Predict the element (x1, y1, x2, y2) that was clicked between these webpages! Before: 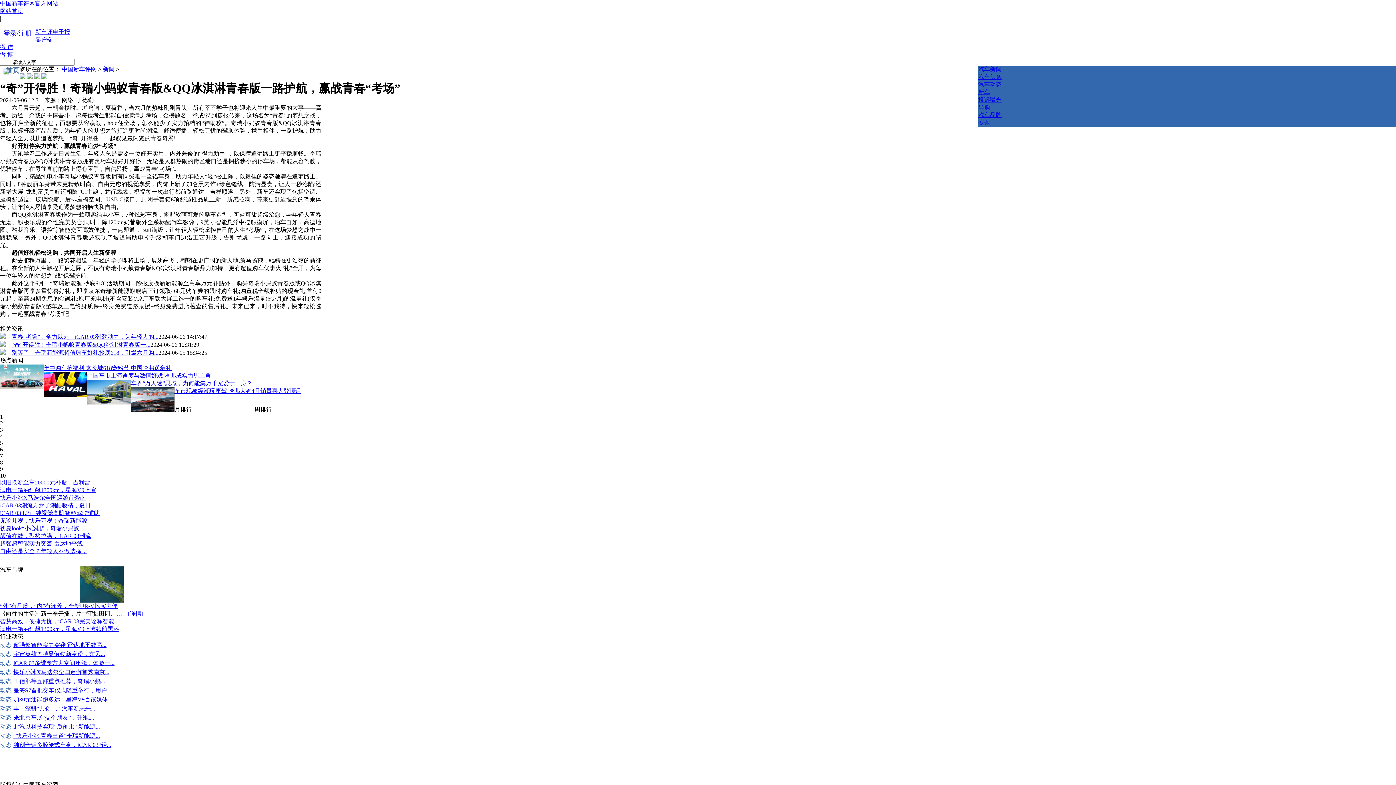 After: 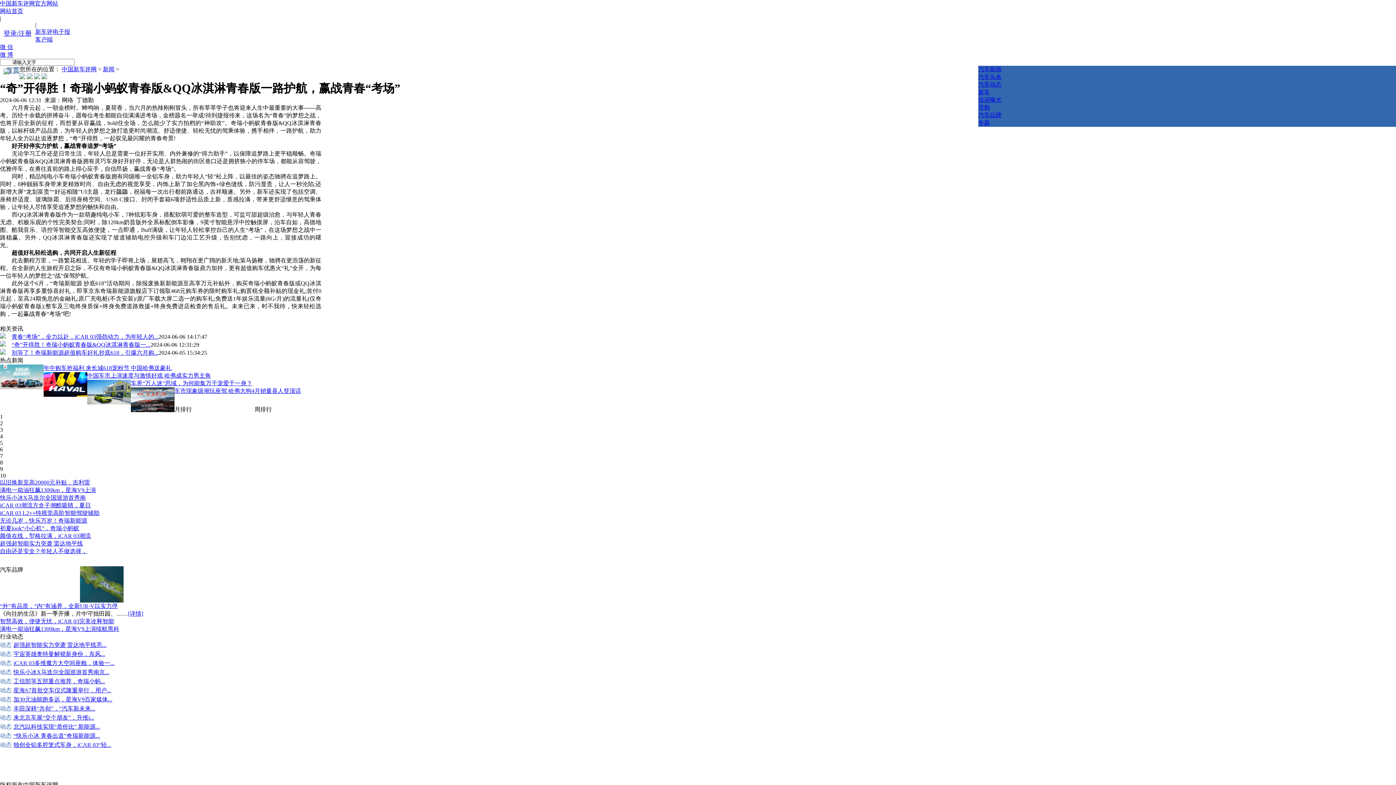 Action: label: 汽车新闻 bbox: (978, 66, 1001, 72)